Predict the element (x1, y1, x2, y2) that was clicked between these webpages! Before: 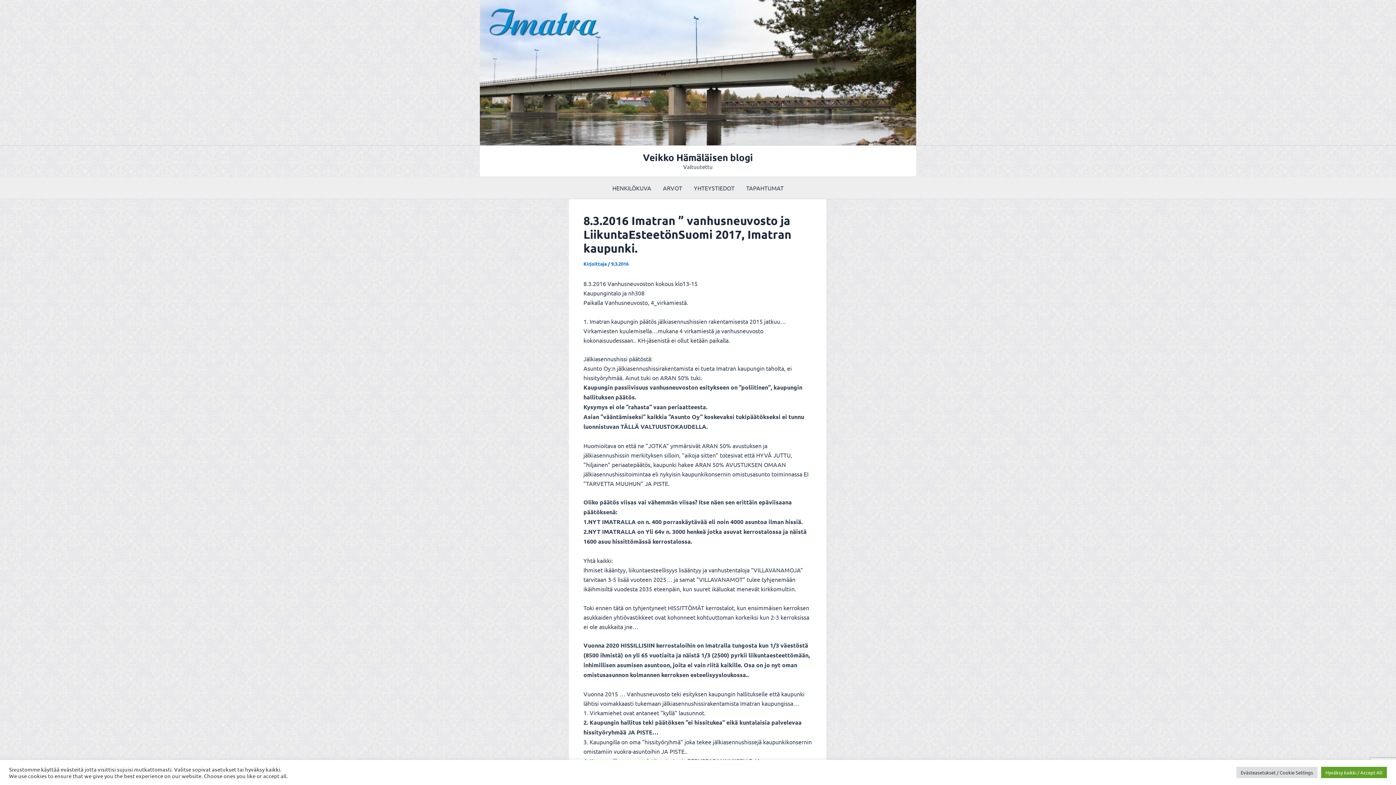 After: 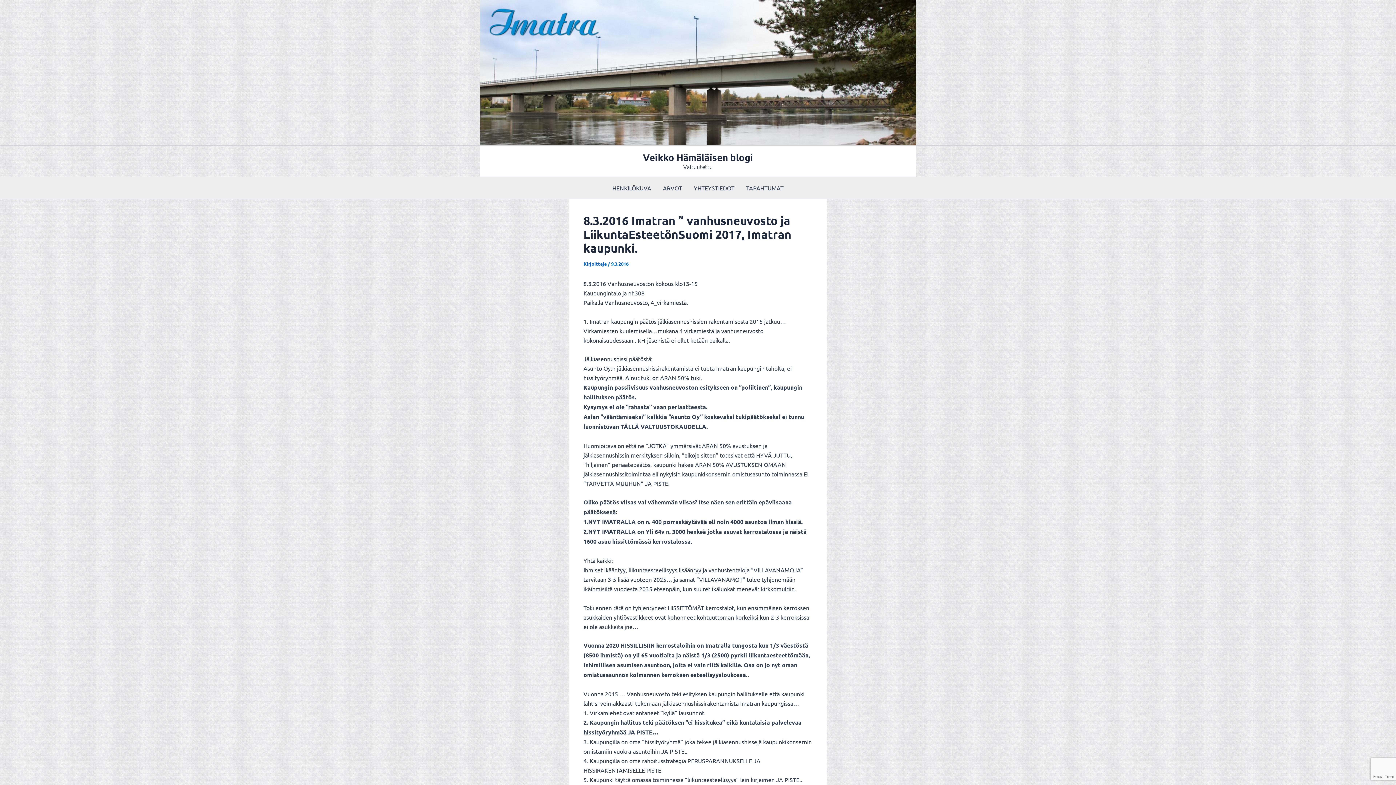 Action: label: Hyväksy kaikki / Accept All bbox: (1321, 767, 1387, 778)